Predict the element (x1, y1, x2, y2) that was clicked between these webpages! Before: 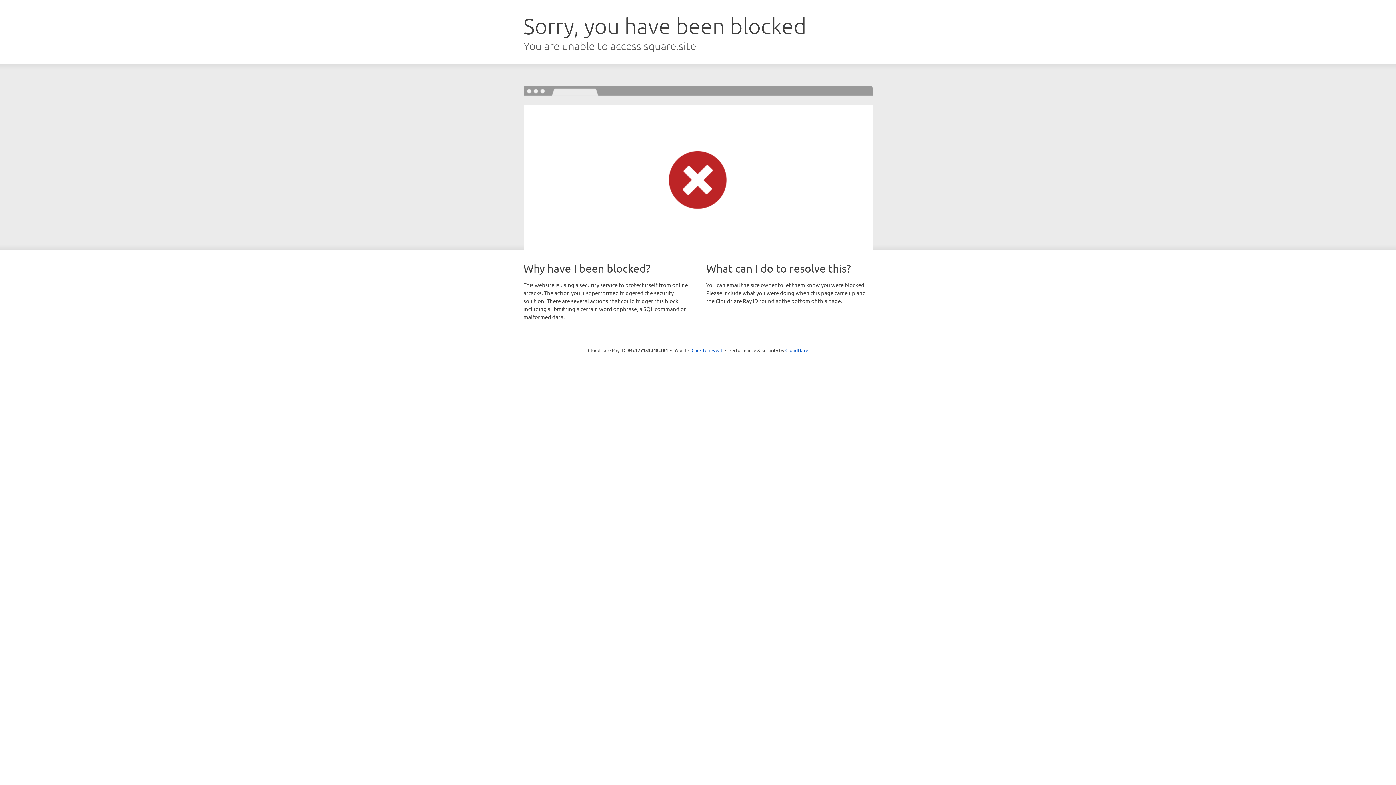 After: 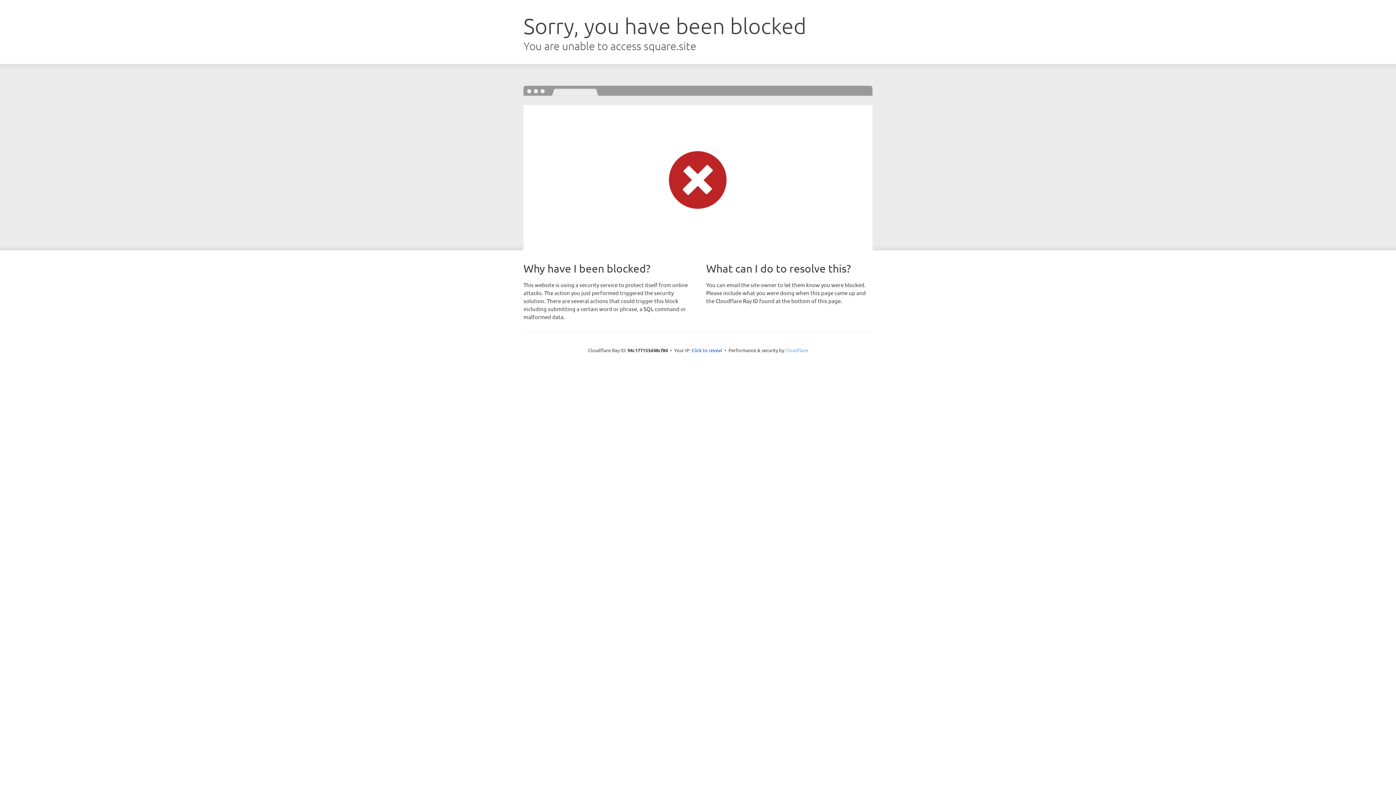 Action: label: Cloudflare bbox: (785, 347, 808, 353)